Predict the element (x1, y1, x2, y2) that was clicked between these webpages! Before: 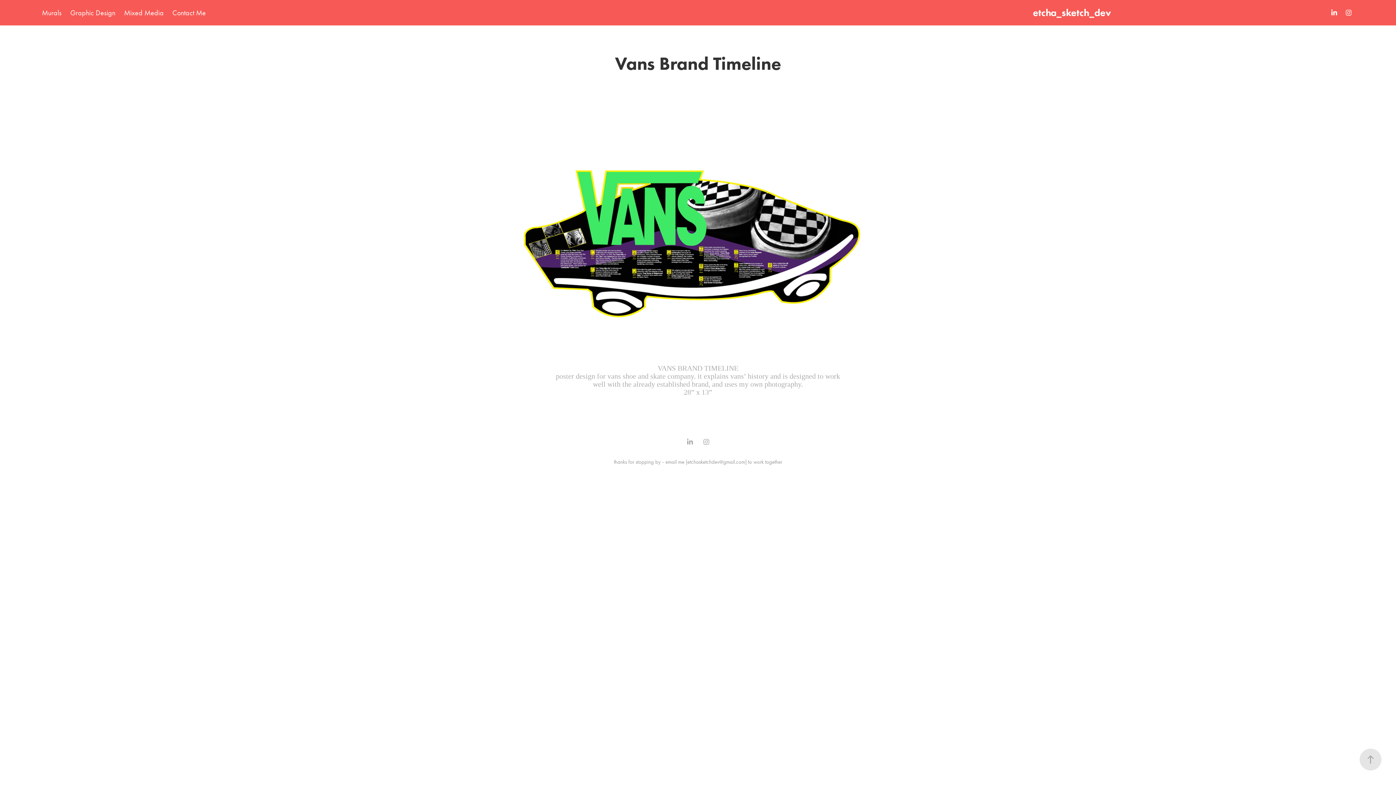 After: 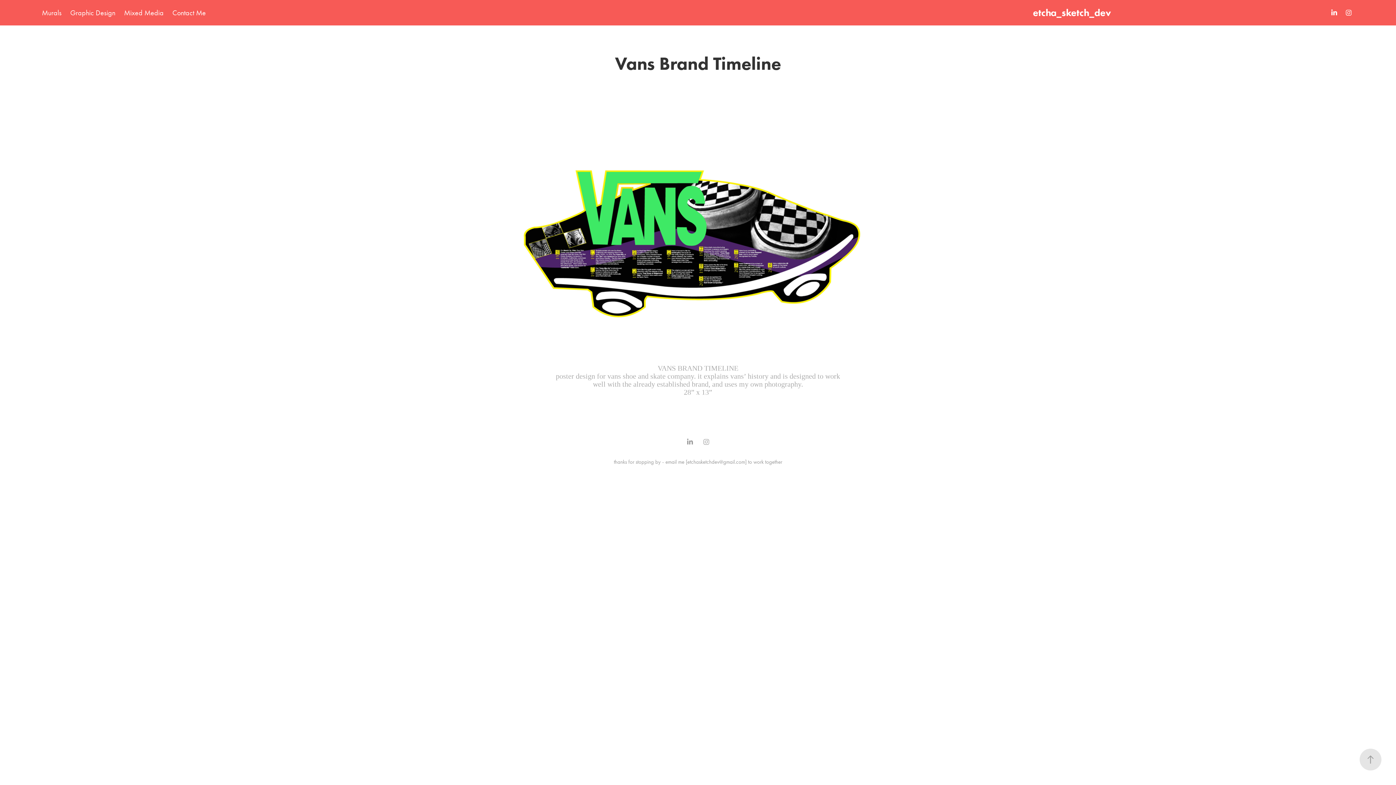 Action: bbox: (684, 436, 695, 447)